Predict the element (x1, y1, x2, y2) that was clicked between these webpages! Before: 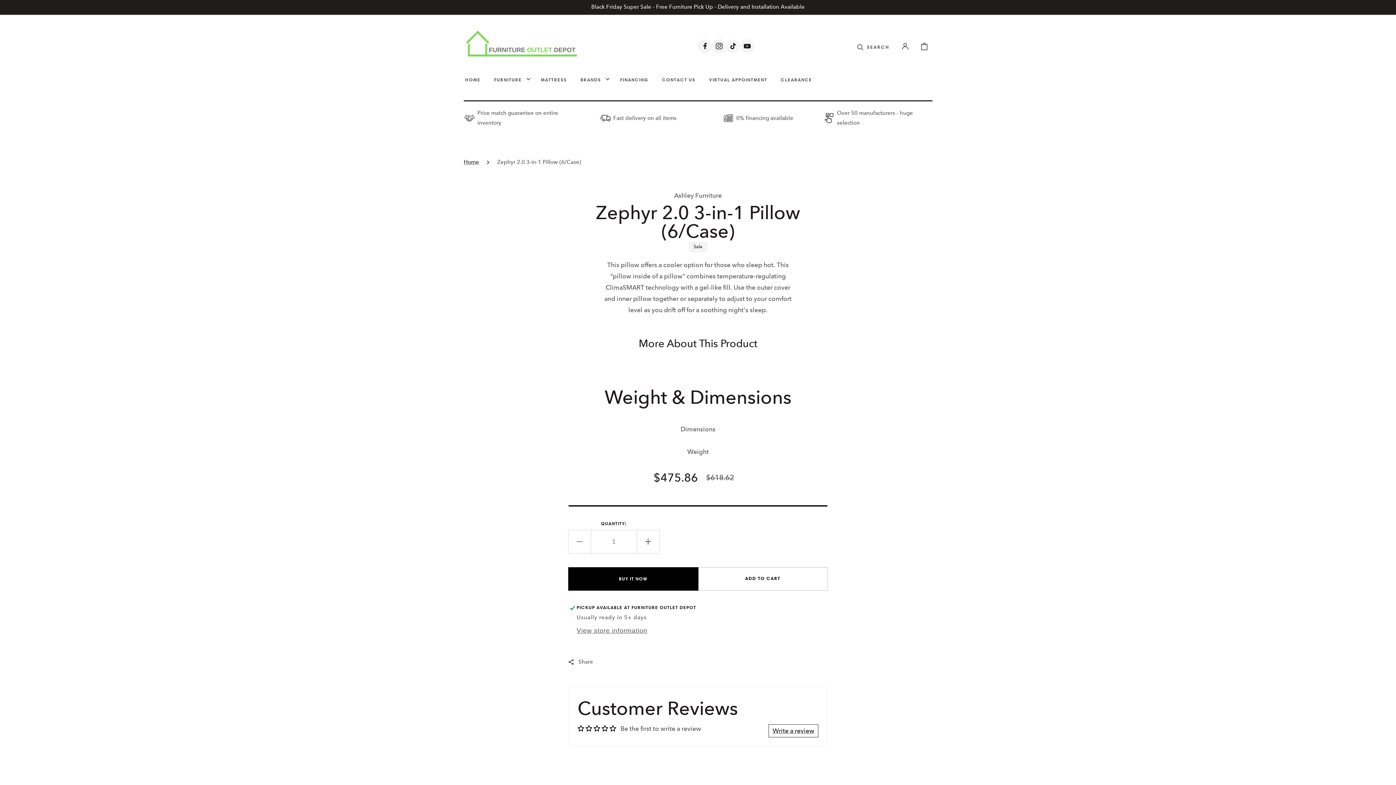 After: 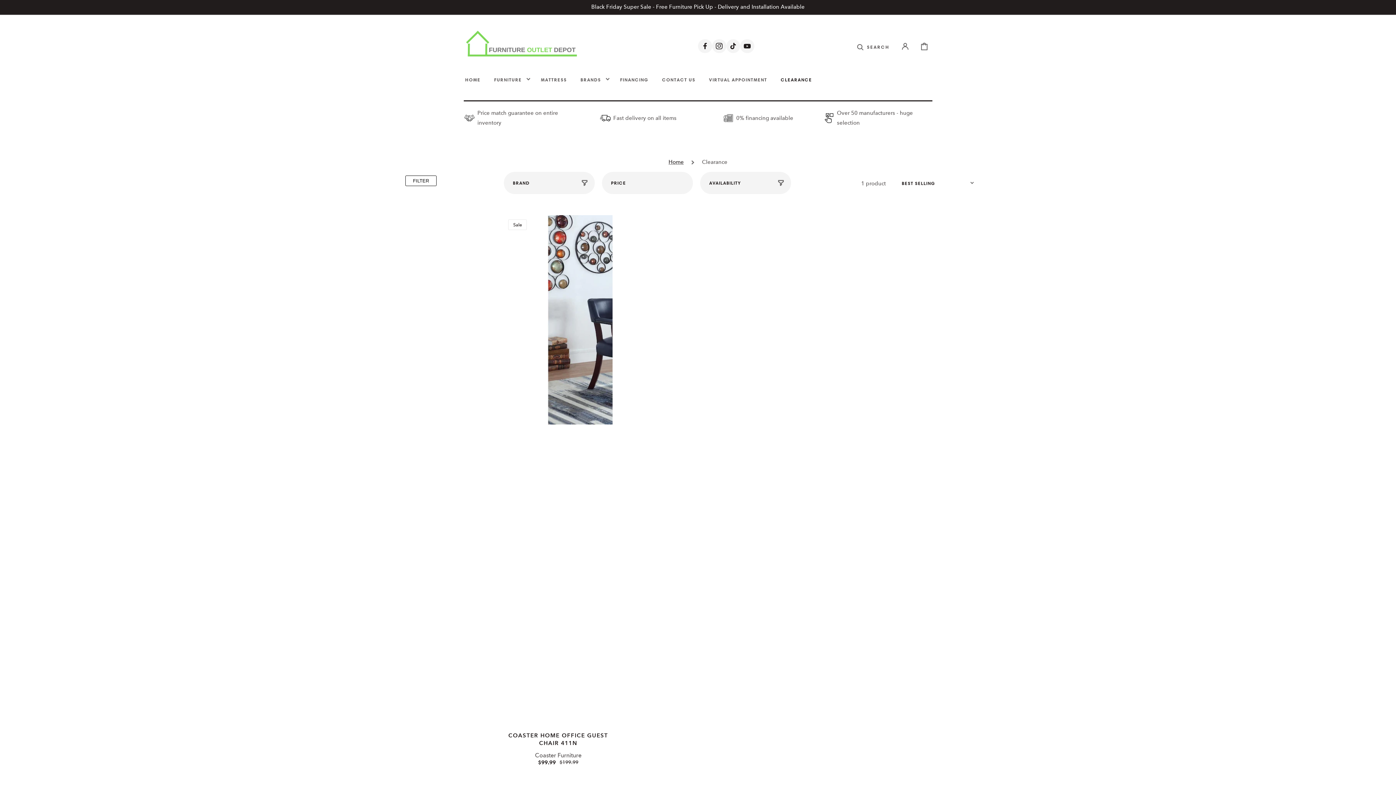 Action: label: CLEARANCE bbox: (774, 69, 819, 89)